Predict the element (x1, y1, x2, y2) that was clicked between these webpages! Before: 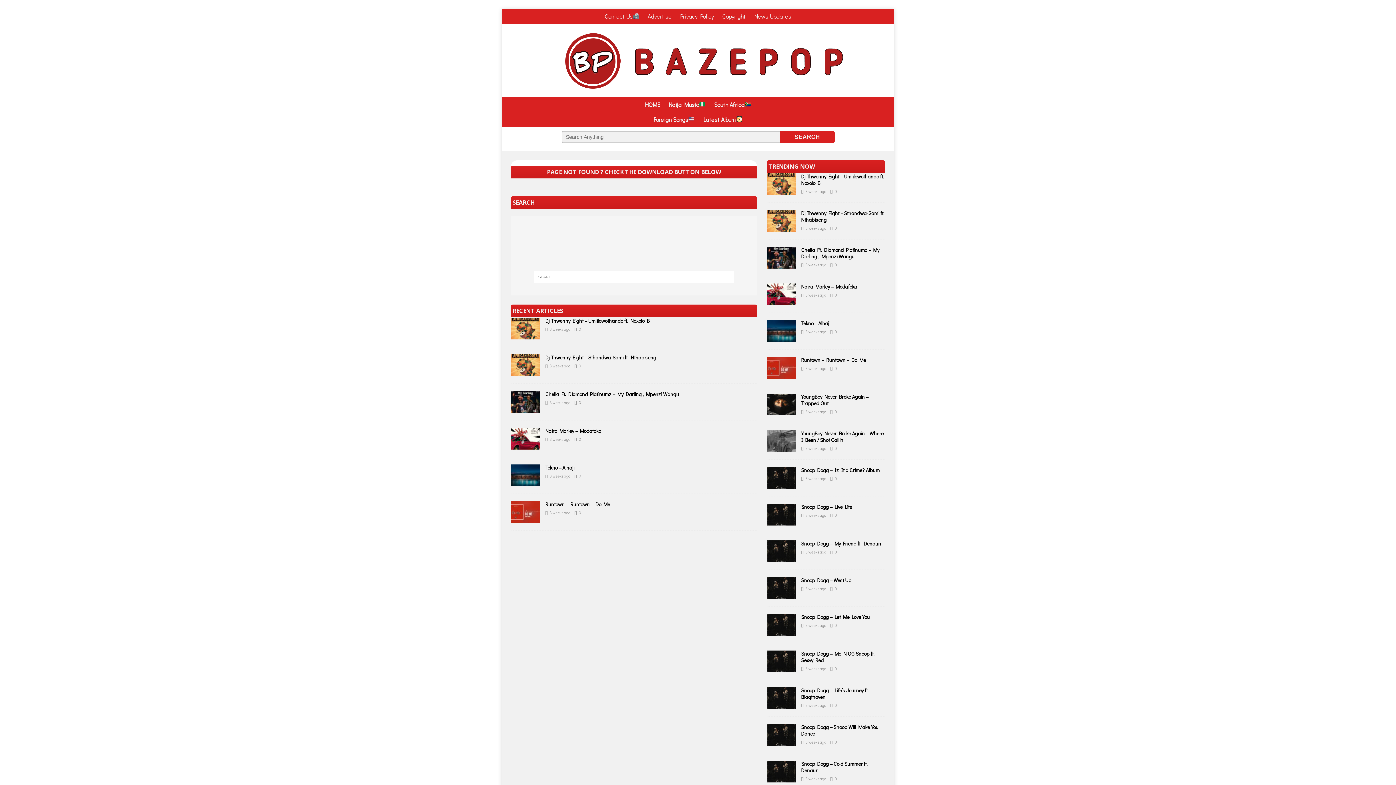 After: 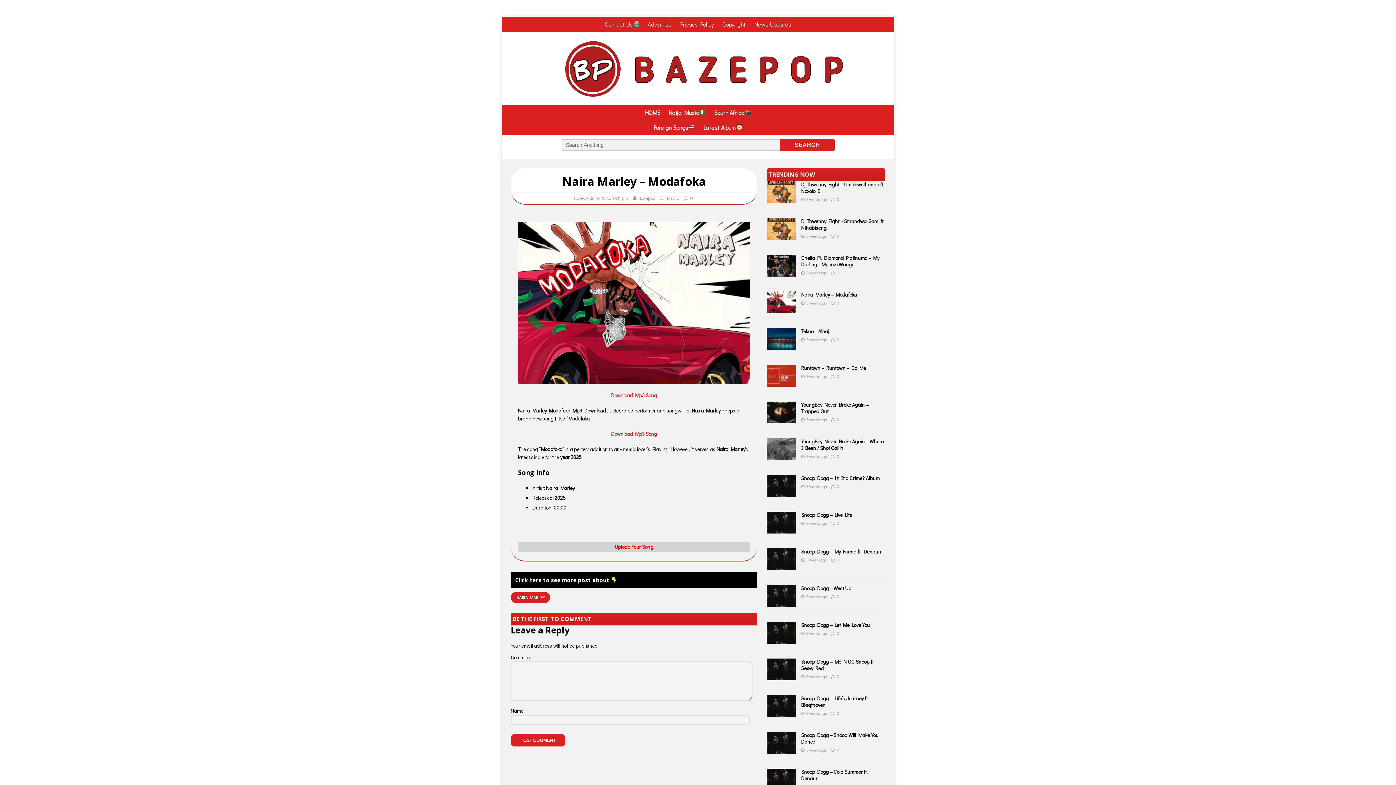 Action: bbox: (766, 297, 795, 304)